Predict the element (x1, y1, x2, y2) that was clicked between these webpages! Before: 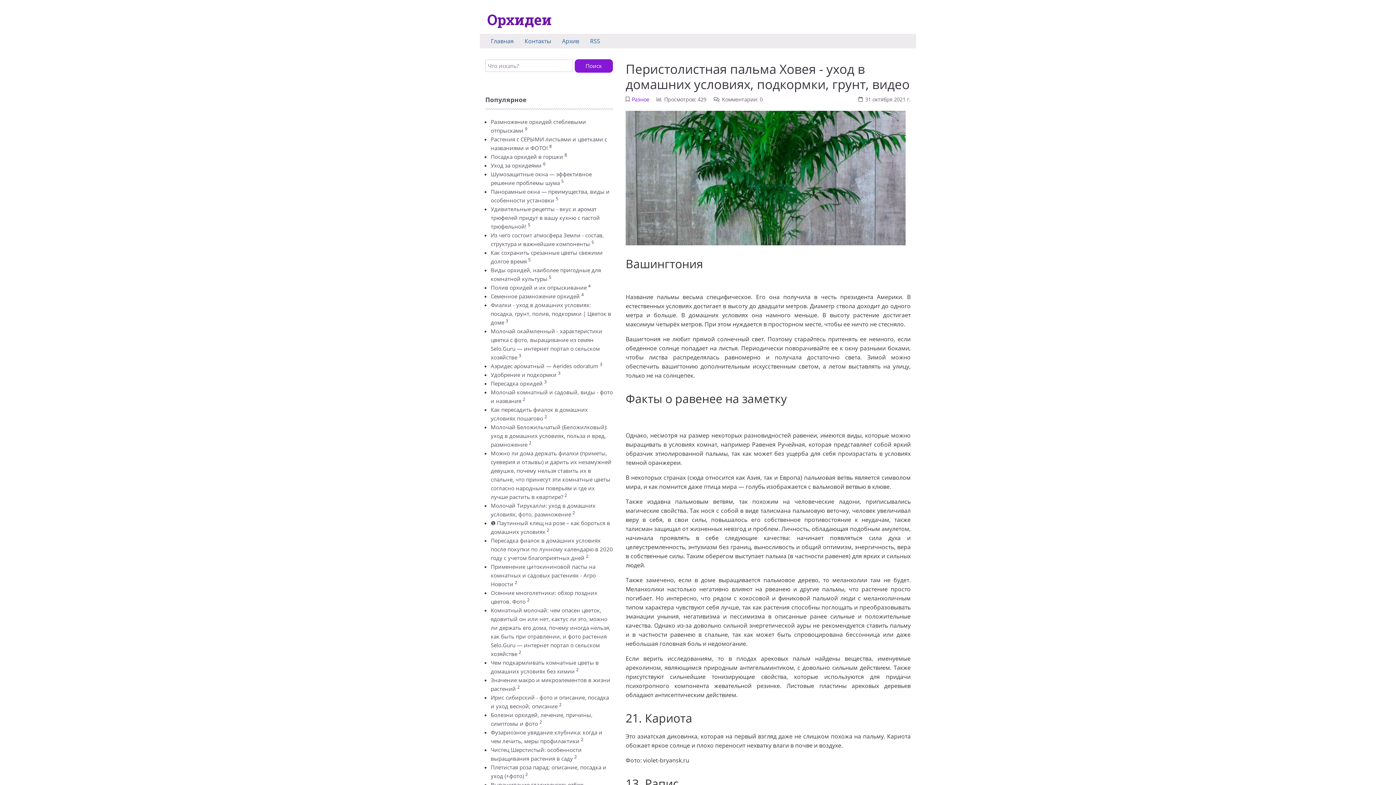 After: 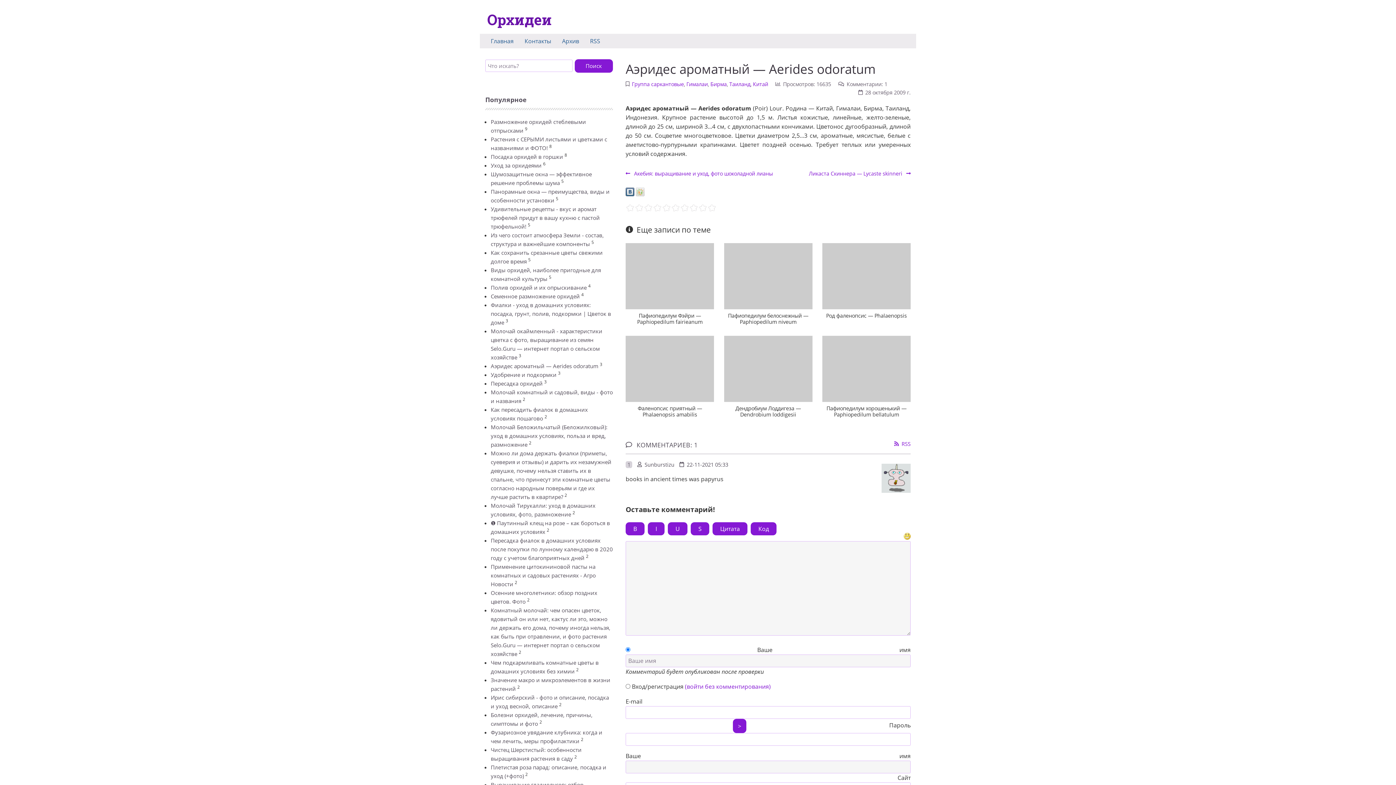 Action: label: Аэридес ароматный — Aerides odoratum bbox: (490, 362, 598, 369)